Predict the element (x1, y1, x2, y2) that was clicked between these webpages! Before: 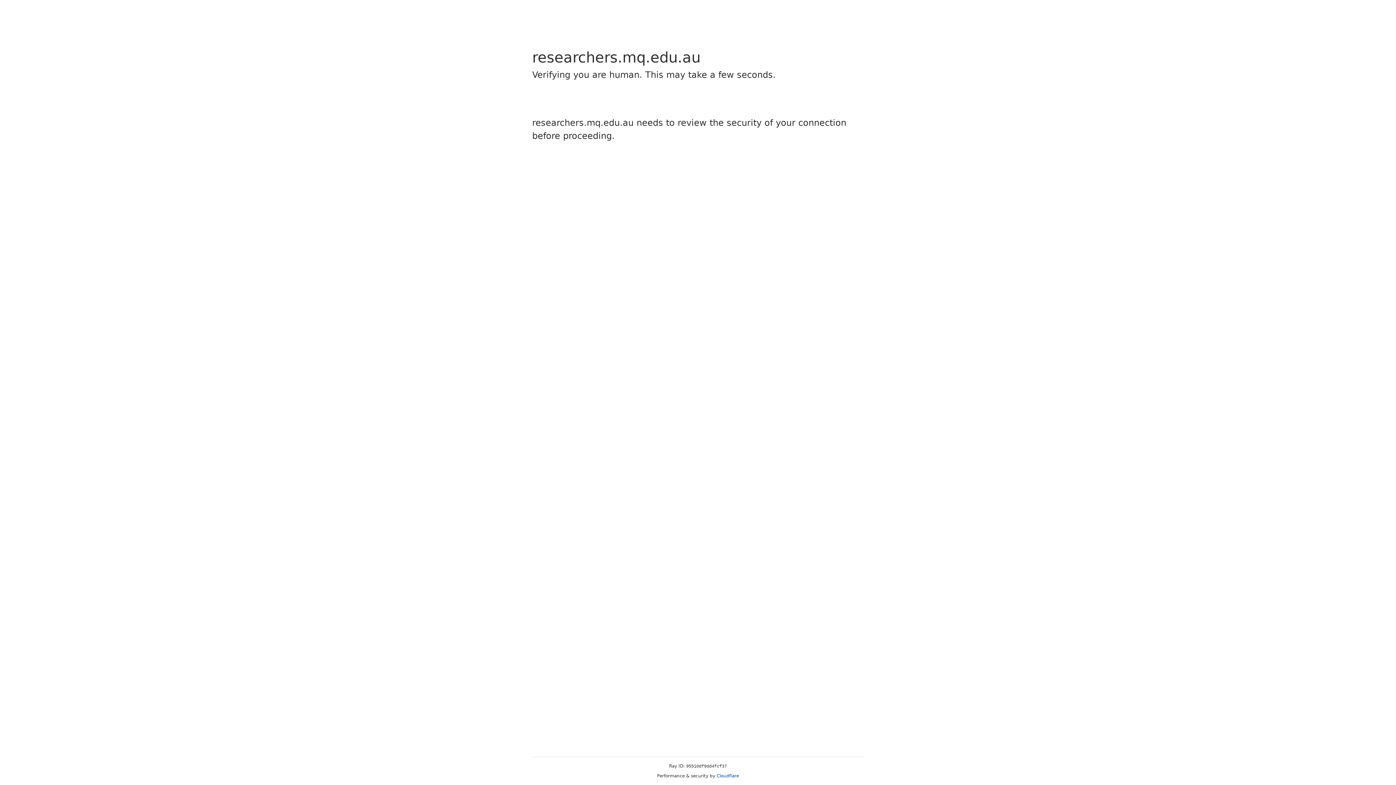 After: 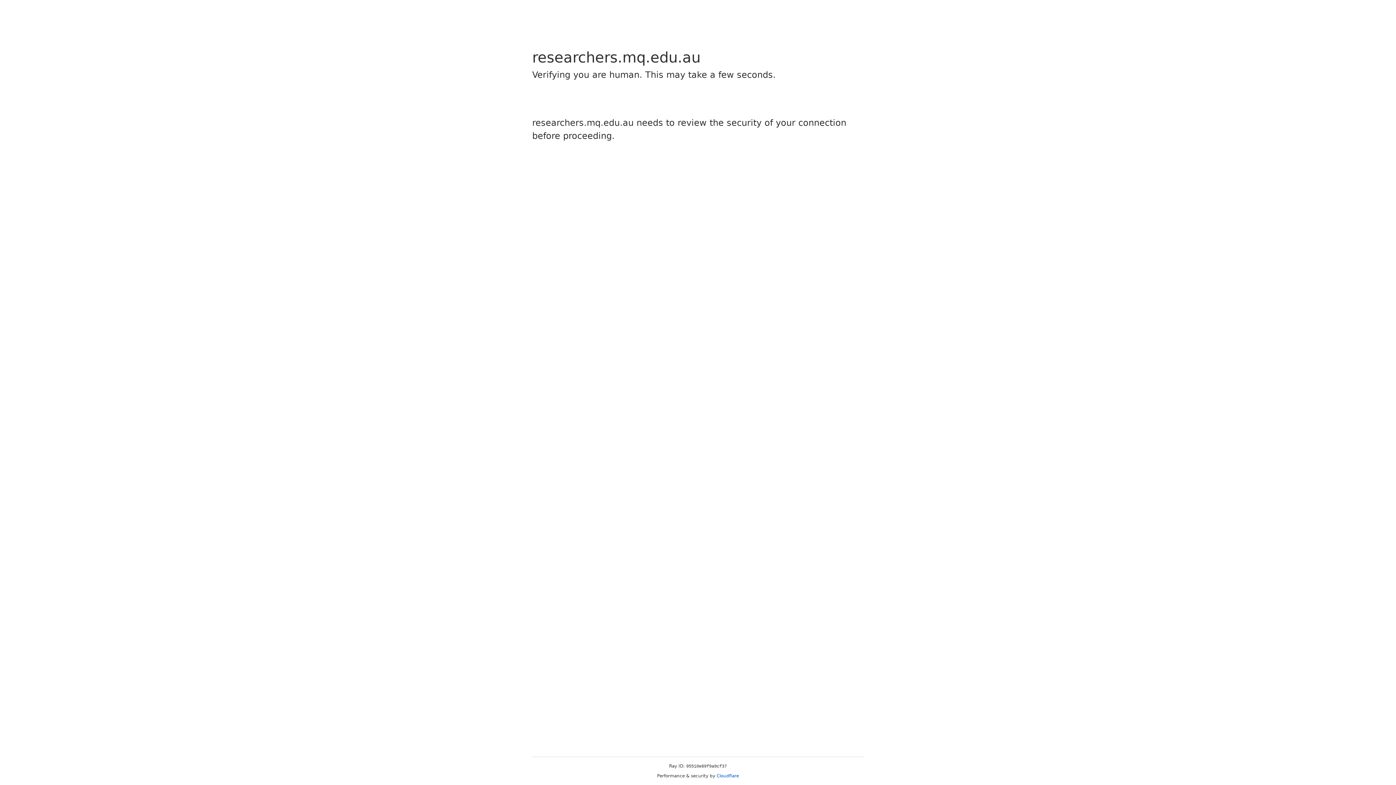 Action: bbox: (716, 773, 739, 778) label: Cloudflare